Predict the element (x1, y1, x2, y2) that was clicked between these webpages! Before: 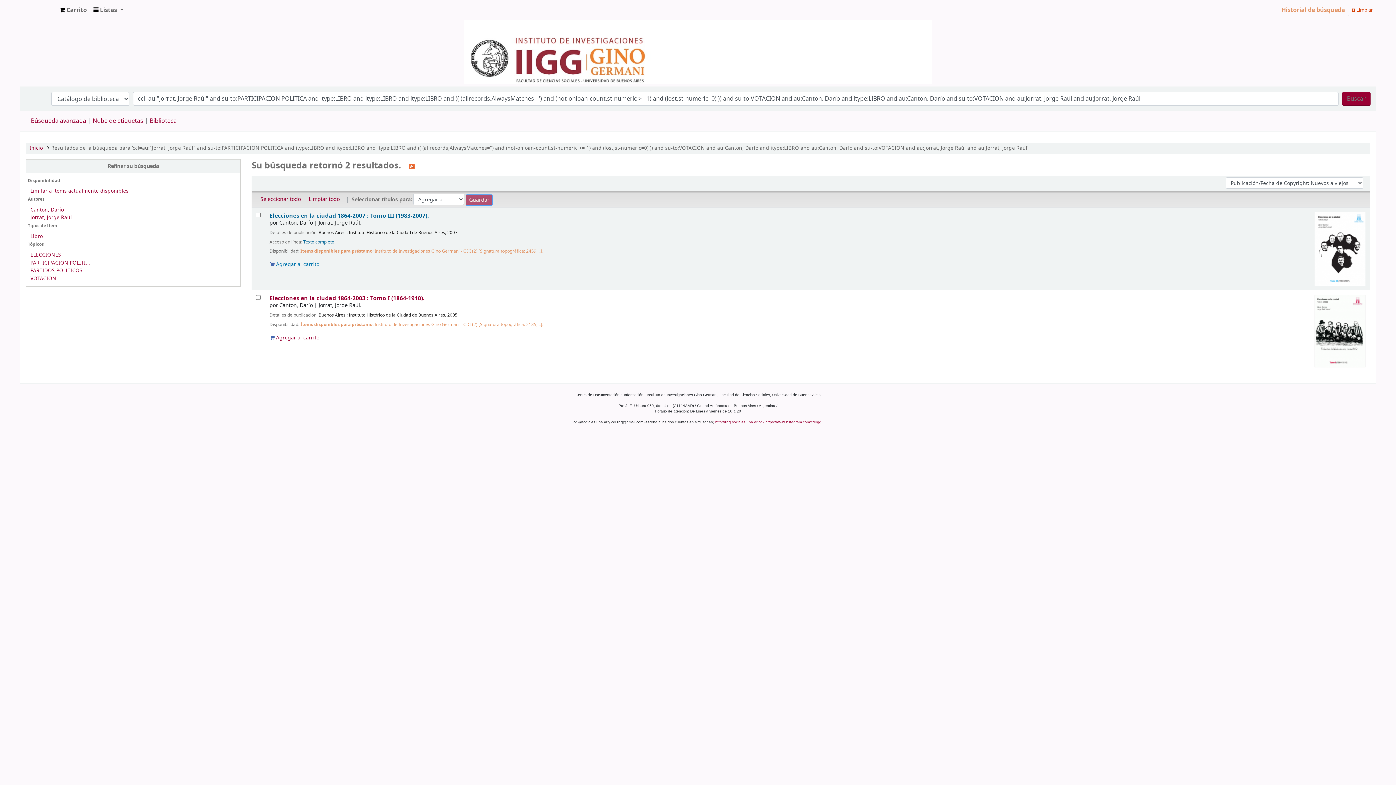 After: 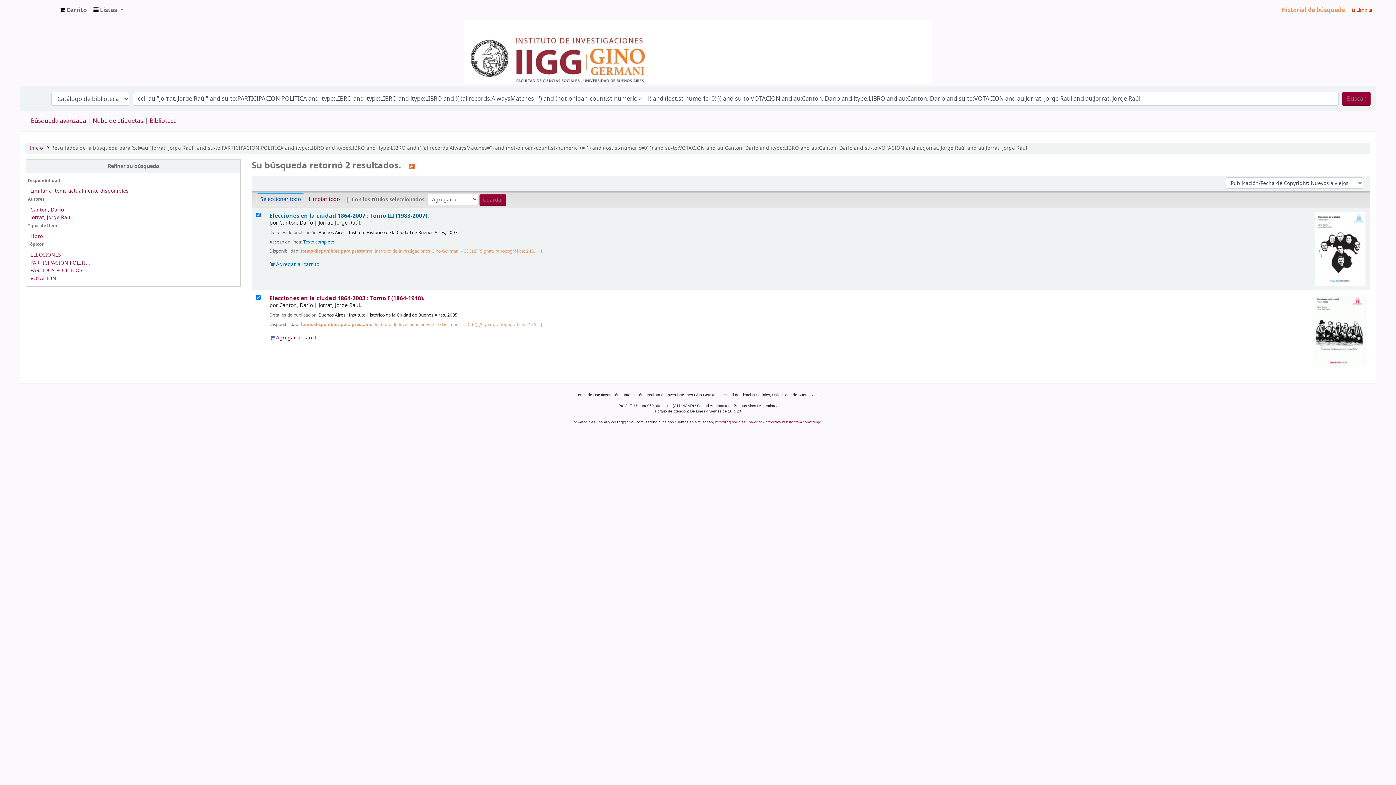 Action: label: Seleccionar todo bbox: (257, 193, 304, 205)